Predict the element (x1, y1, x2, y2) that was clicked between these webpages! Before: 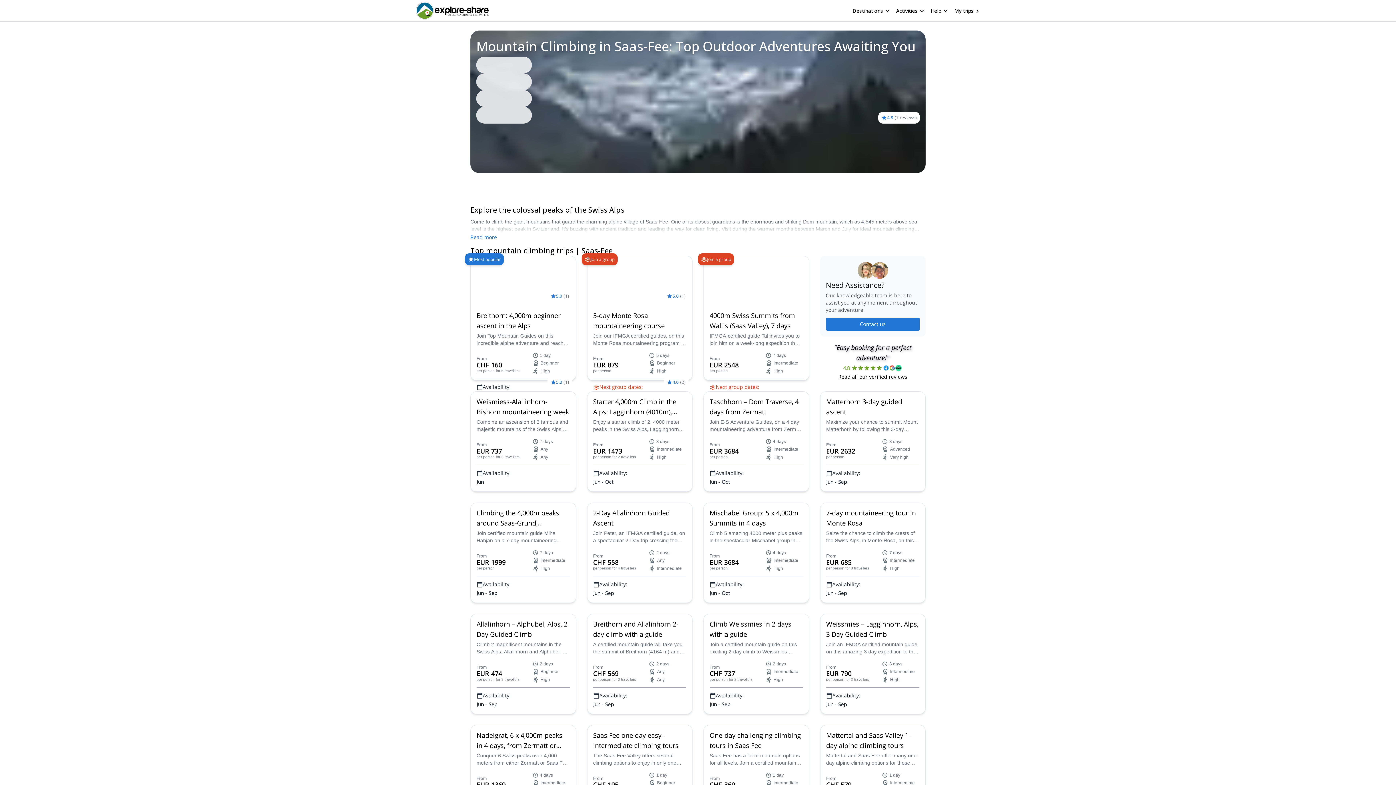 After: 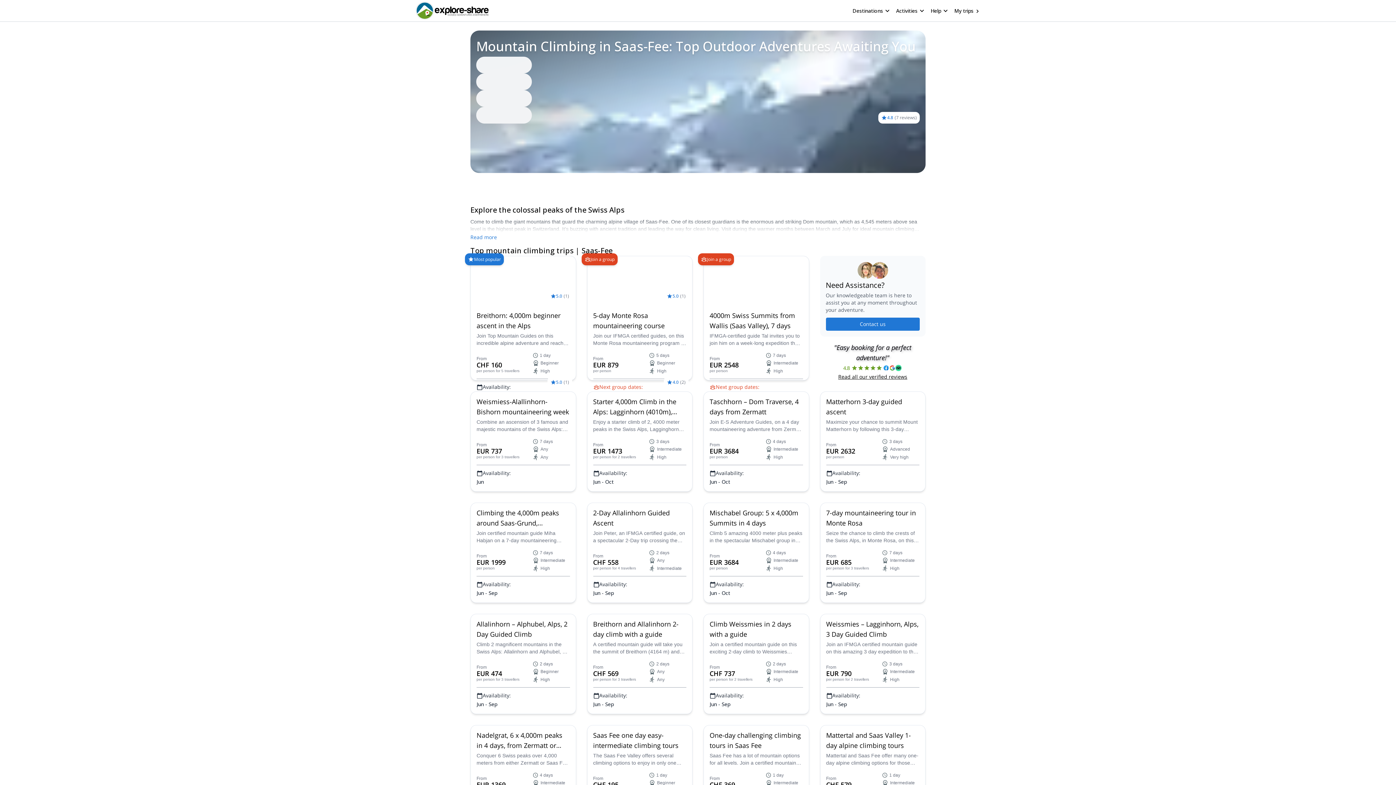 Action: bbox: (470, 614, 575, 714) label: Allalinhorn – Alphubel, Alps, 2 Day Guided Climb

Climb 2 magnificent mountains in the Swiss Alps: Allalinhorn and Alphubel, on this 2 day adventure with an IFMGA certified mountain guide.
From
EUR 474
per person for 3 travellers

2 days

Beginner

High

Availability:

Jun - Sep